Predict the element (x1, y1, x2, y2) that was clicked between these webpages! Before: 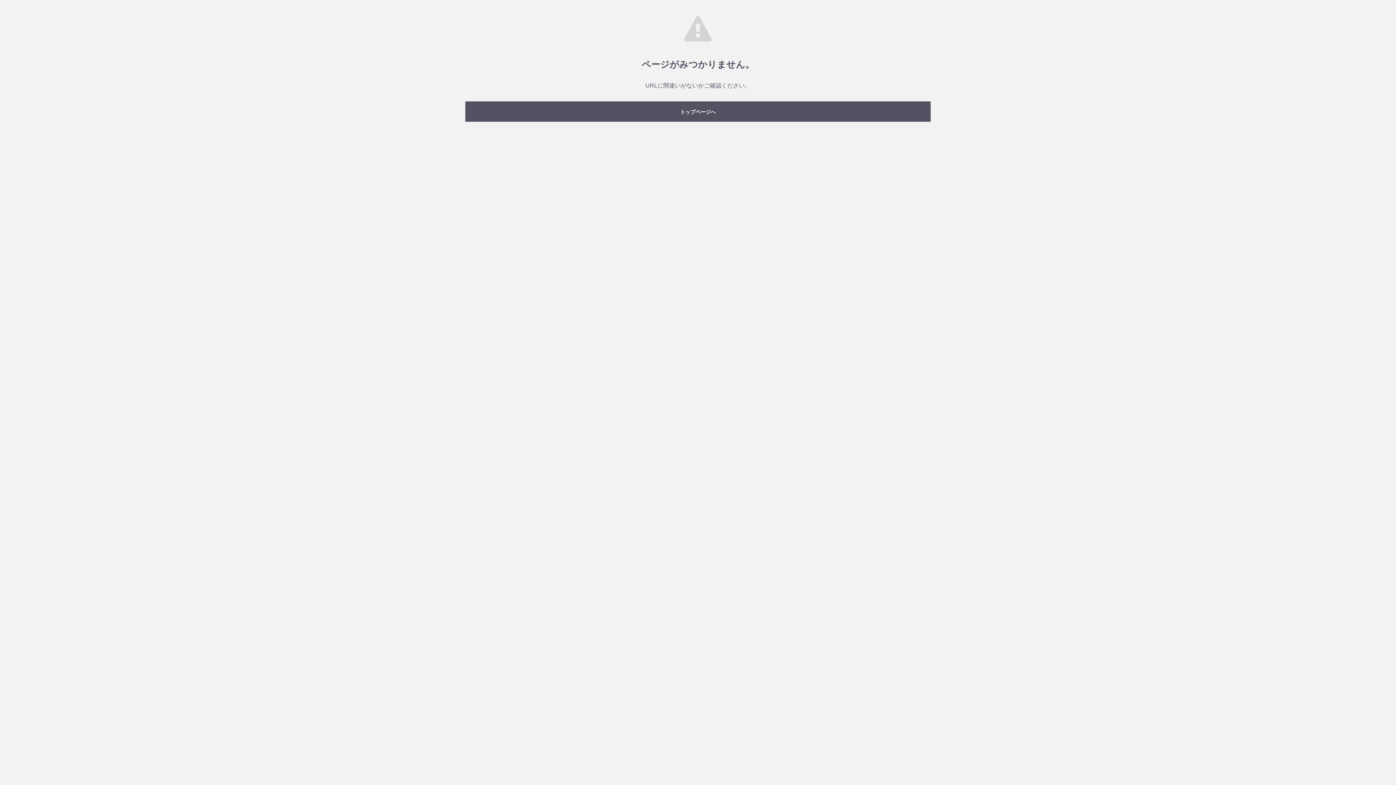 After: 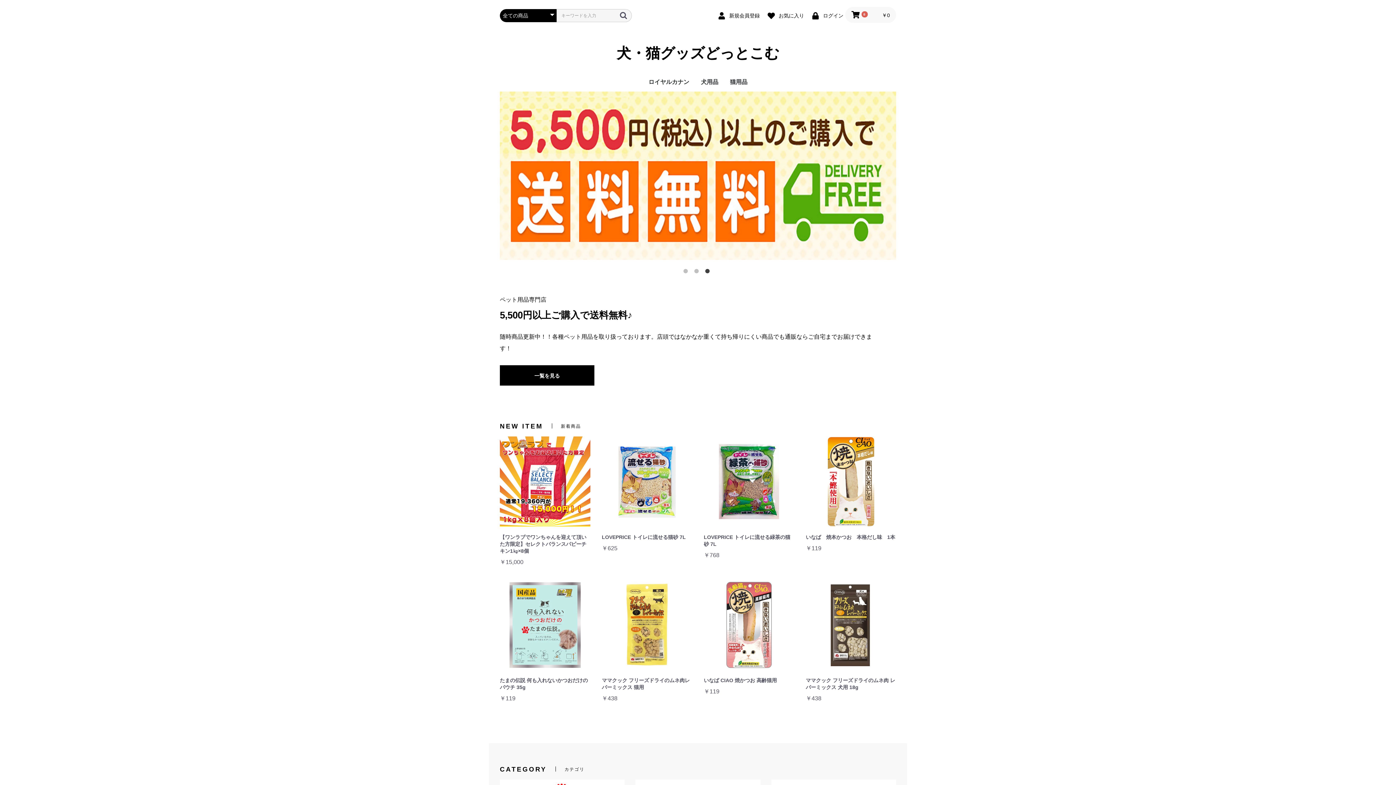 Action: label: トップページへ bbox: (465, 101, 930, 121)